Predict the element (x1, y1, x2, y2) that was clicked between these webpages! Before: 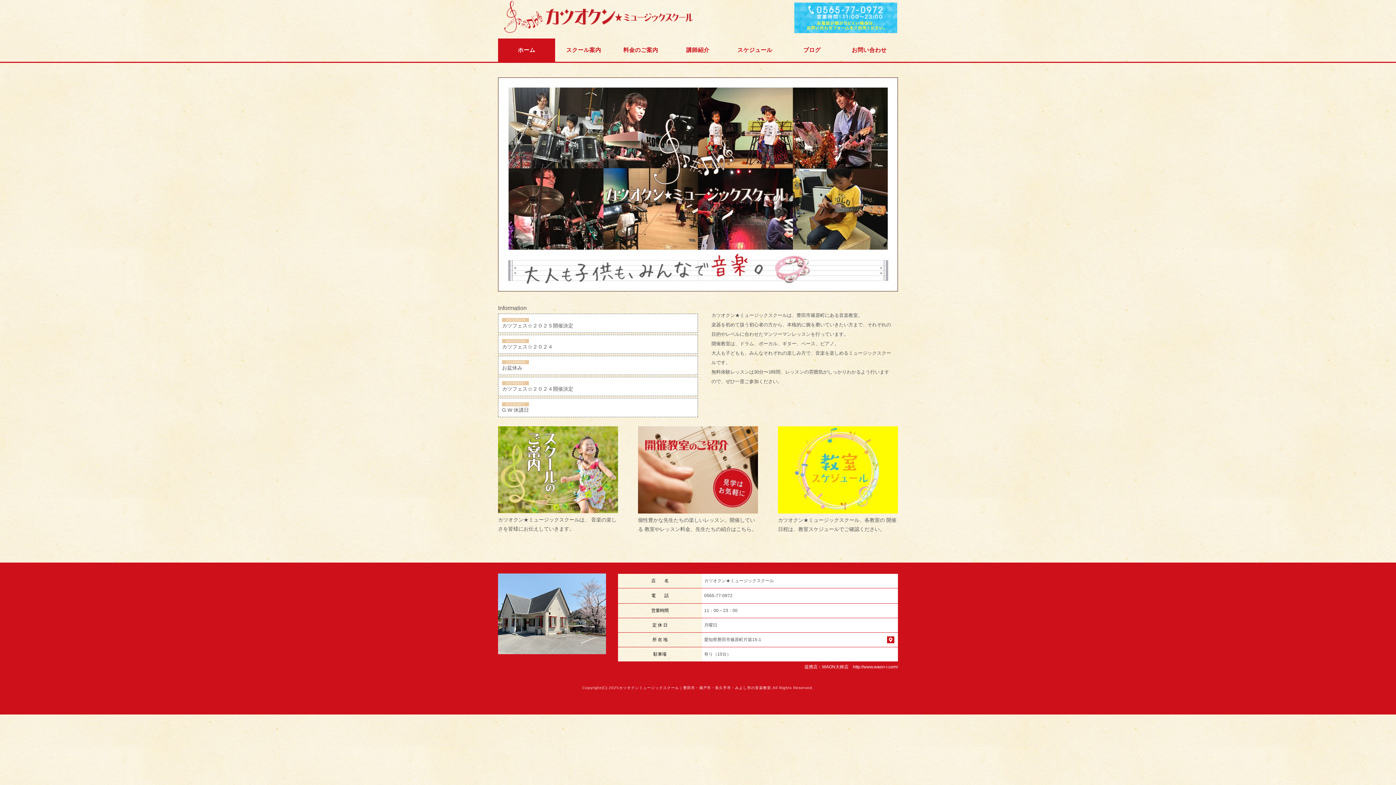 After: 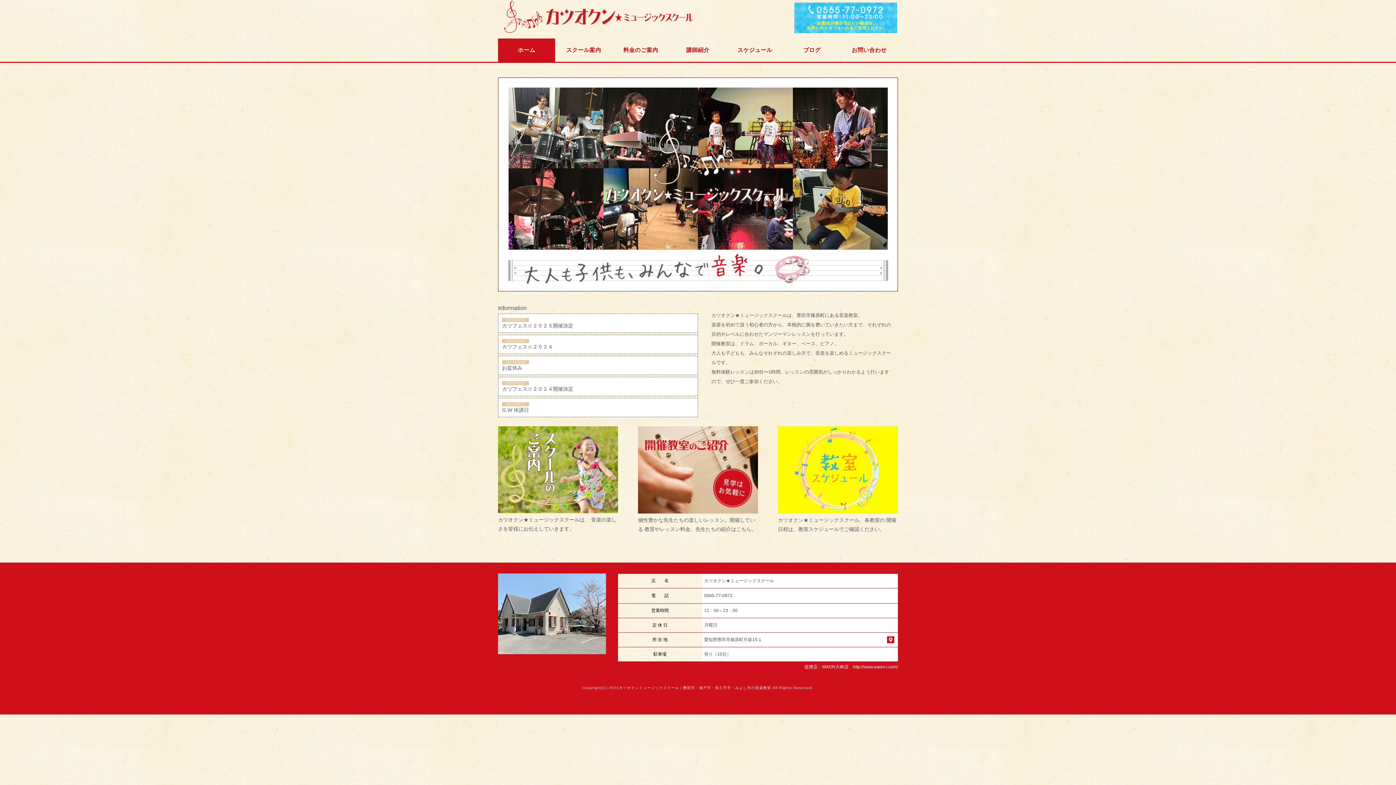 Action: bbox: (498, 28, 698, 33)